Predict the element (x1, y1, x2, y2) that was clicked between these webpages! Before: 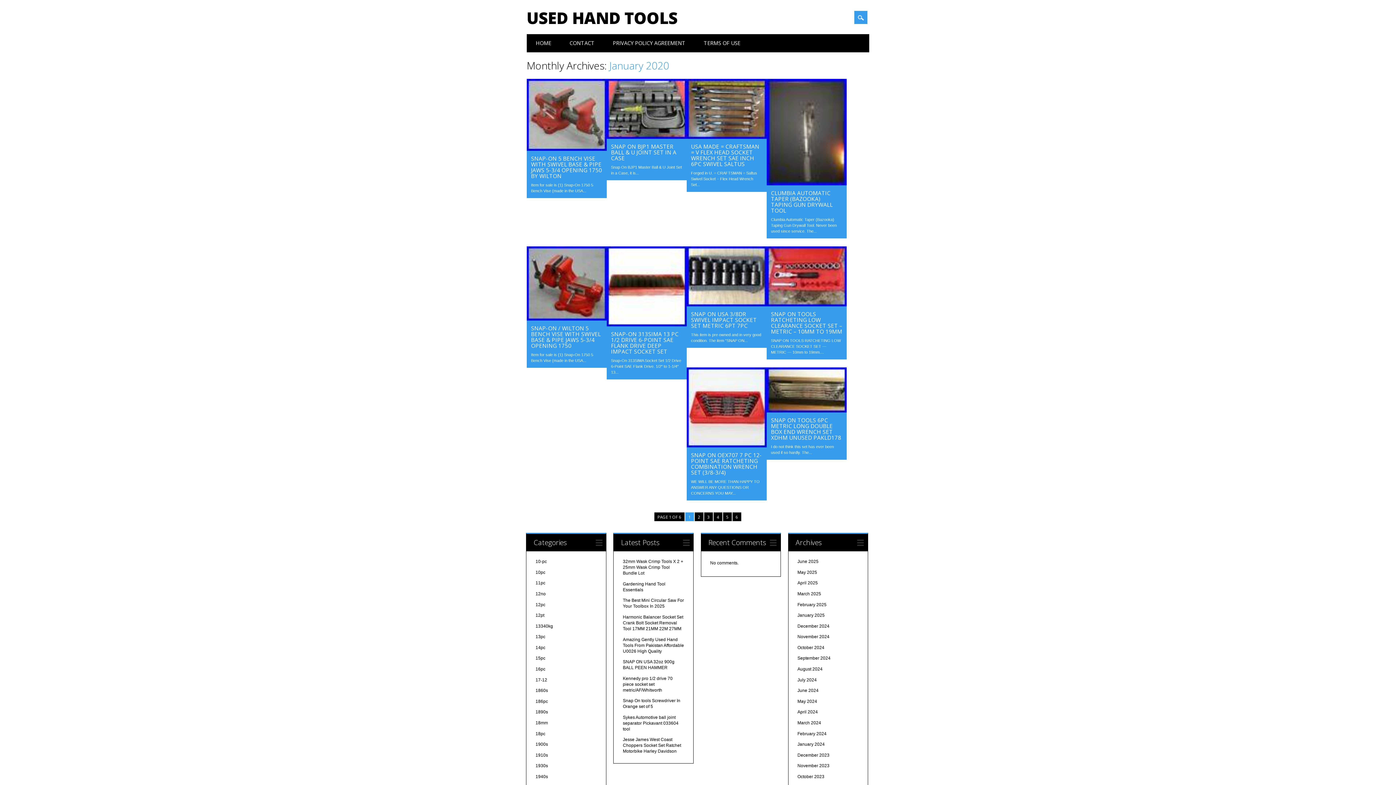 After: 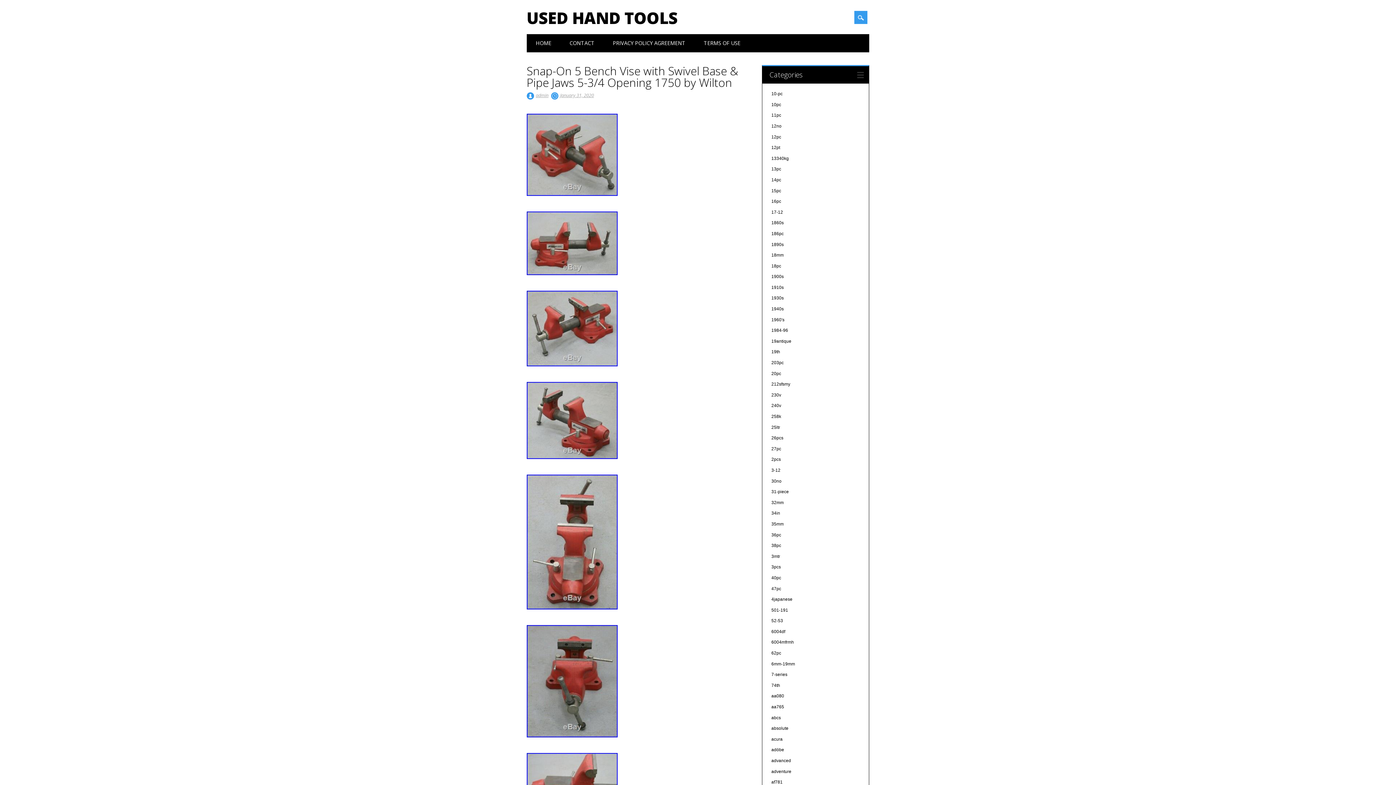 Action: bbox: (531, 154, 602, 179) label: SNAP-ON 5 BENCH VISE WITH SWIVEL BASE & PIPE JAWS 5-3/4 OPENING 1750 BY WILTON